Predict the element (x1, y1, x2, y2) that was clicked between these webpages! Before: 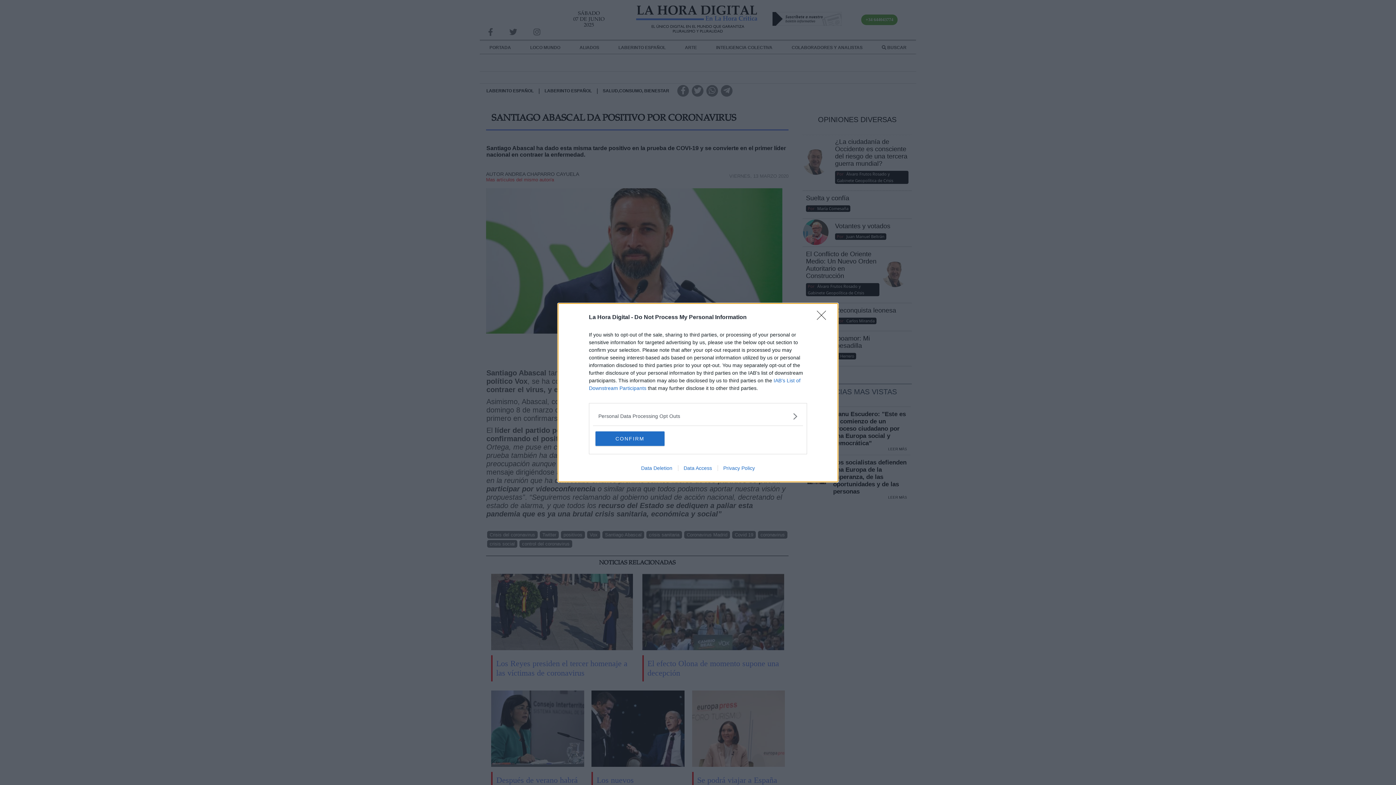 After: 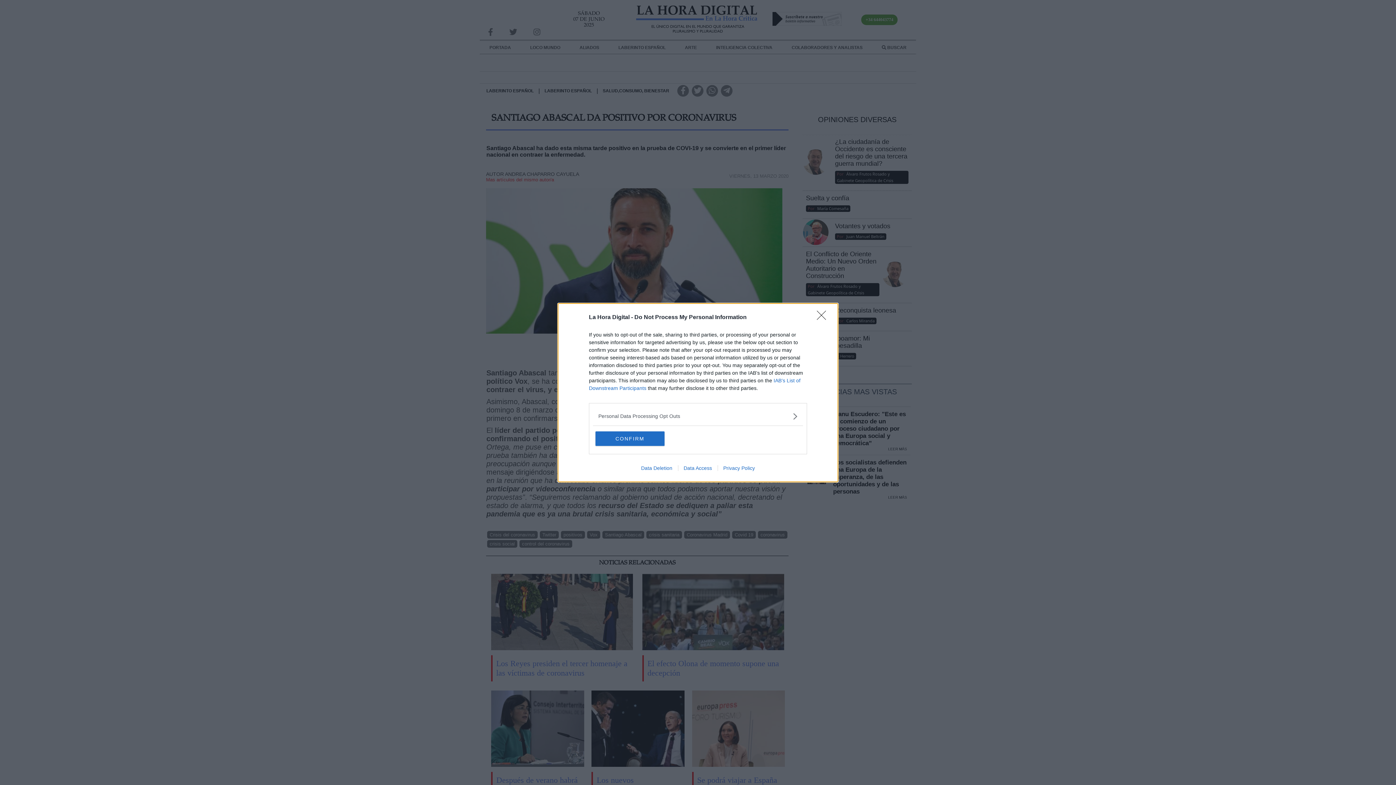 Action: label: Privacy Policy bbox: (717, 465, 760, 471)